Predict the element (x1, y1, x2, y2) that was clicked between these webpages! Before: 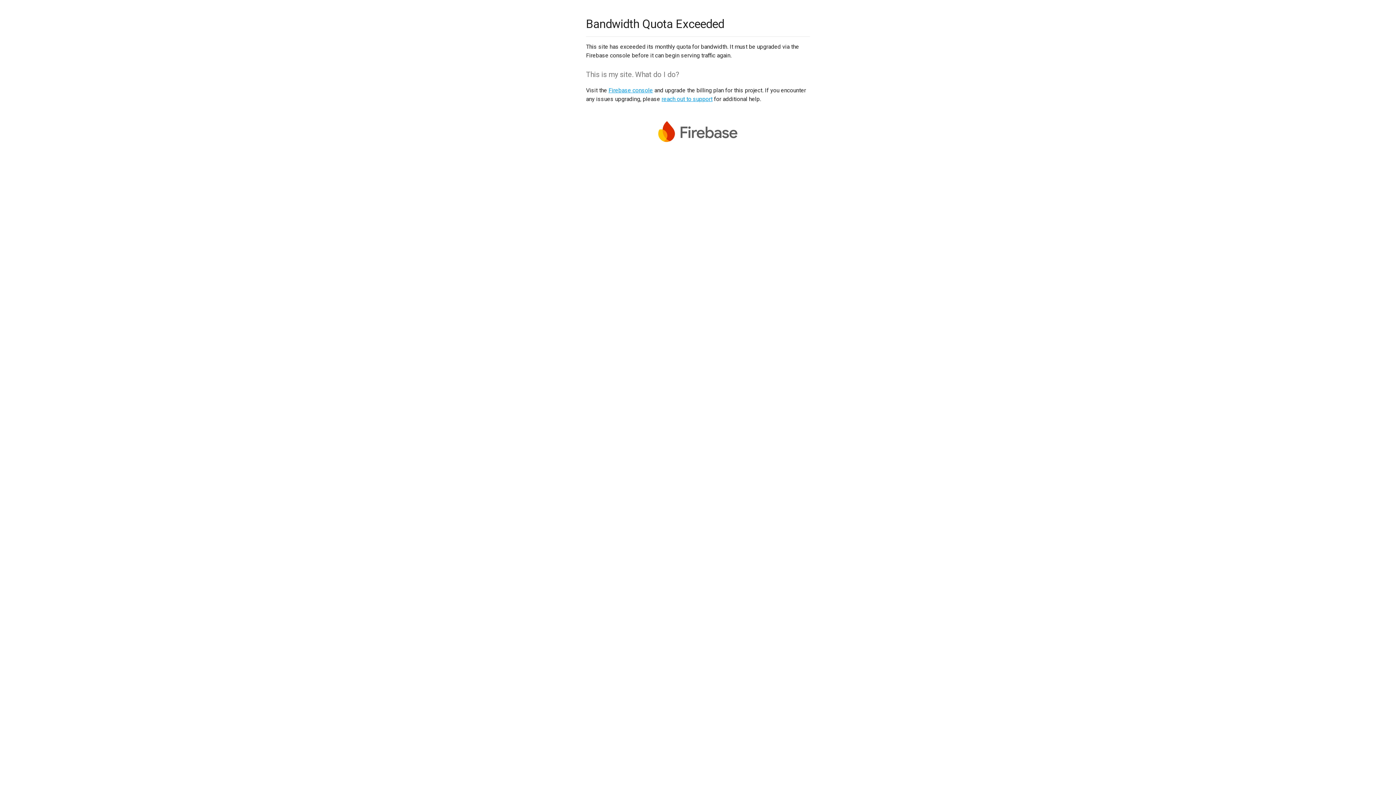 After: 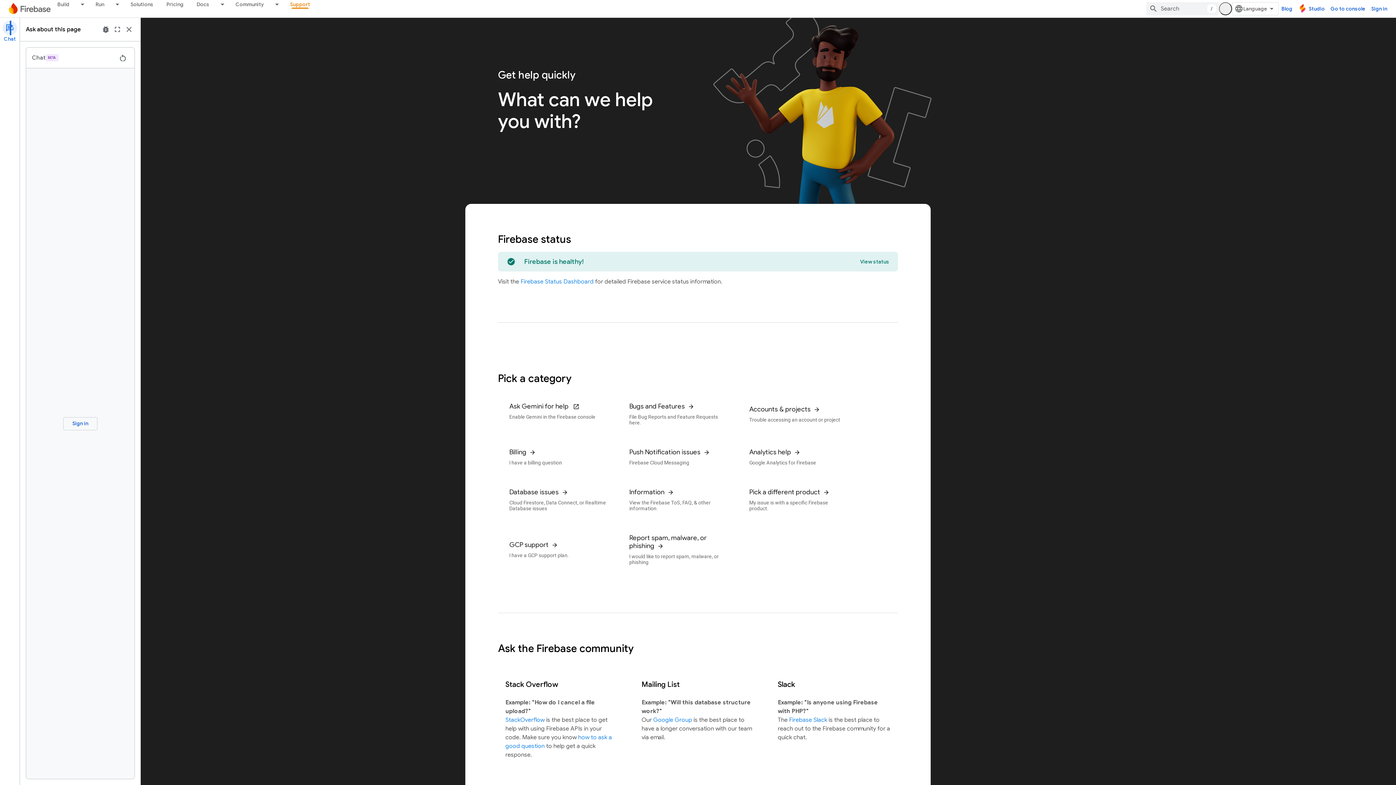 Action: bbox: (661, 95, 712, 102) label: reach out to support